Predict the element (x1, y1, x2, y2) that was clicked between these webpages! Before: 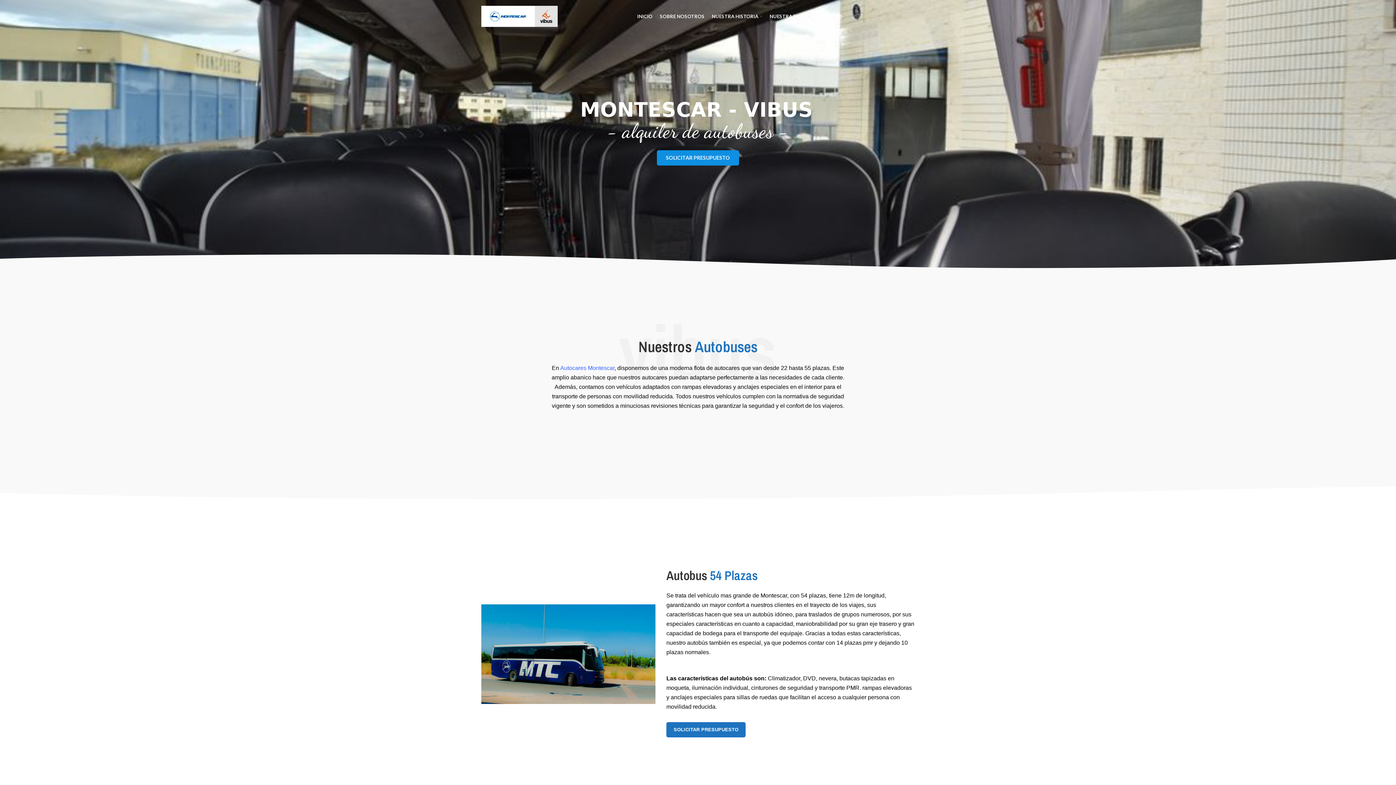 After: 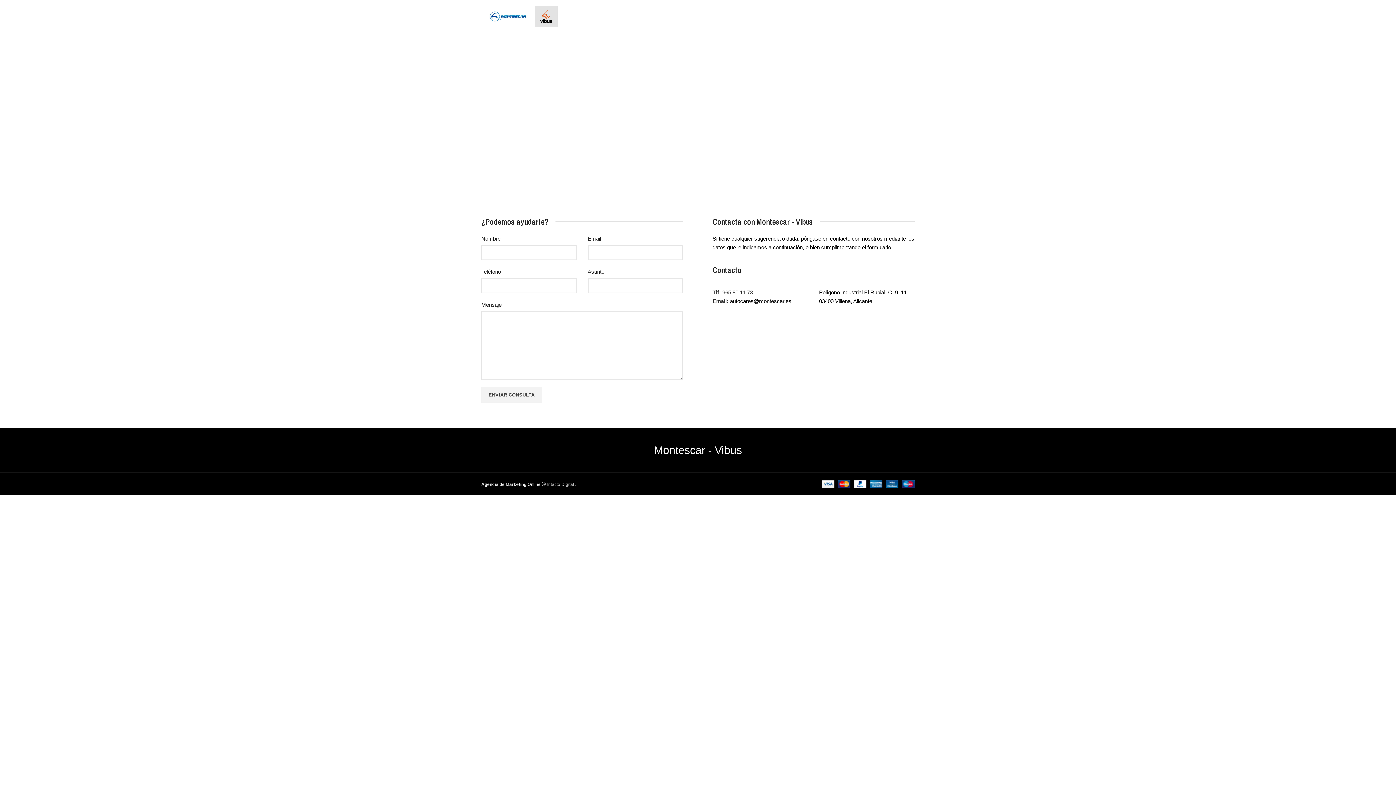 Action: bbox: (811, 9, 846, 23) label: CONTACTO